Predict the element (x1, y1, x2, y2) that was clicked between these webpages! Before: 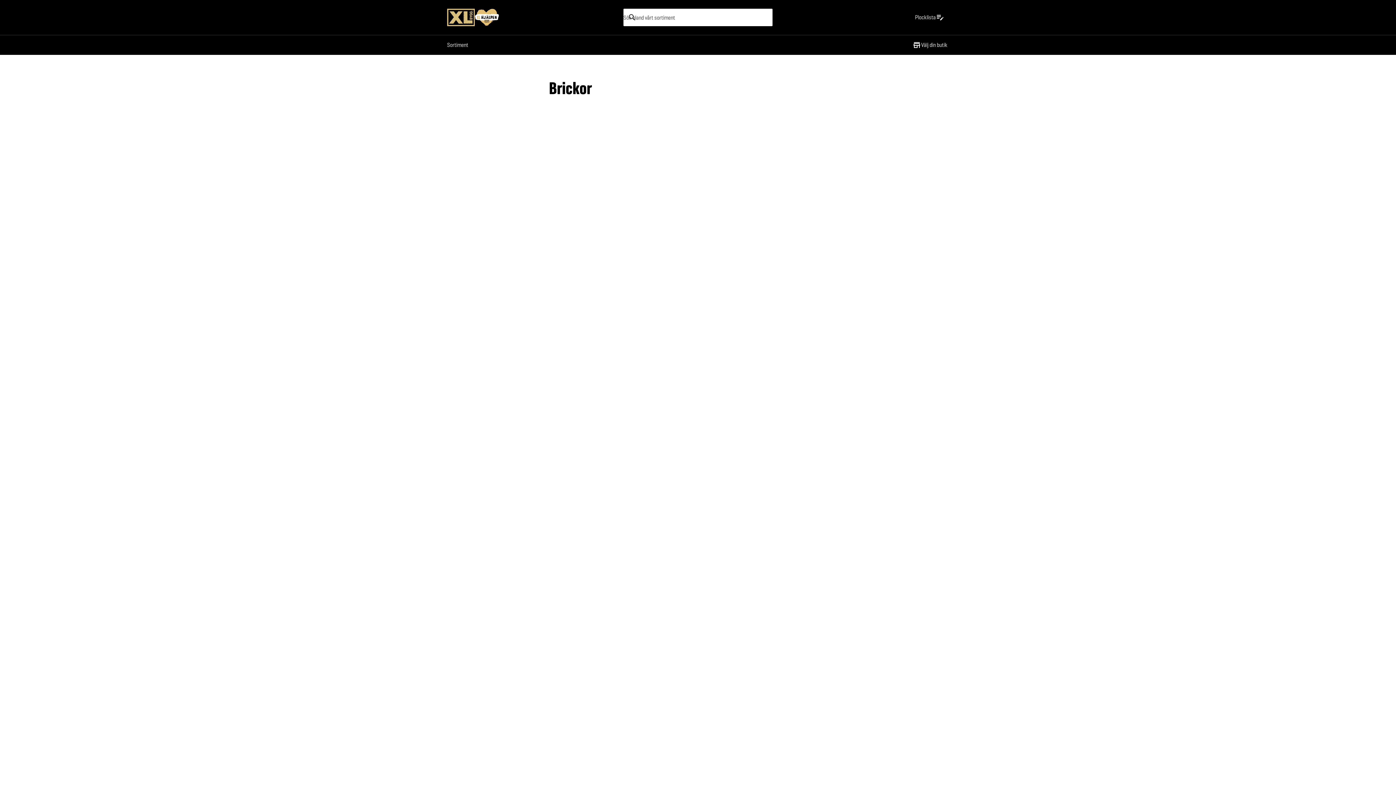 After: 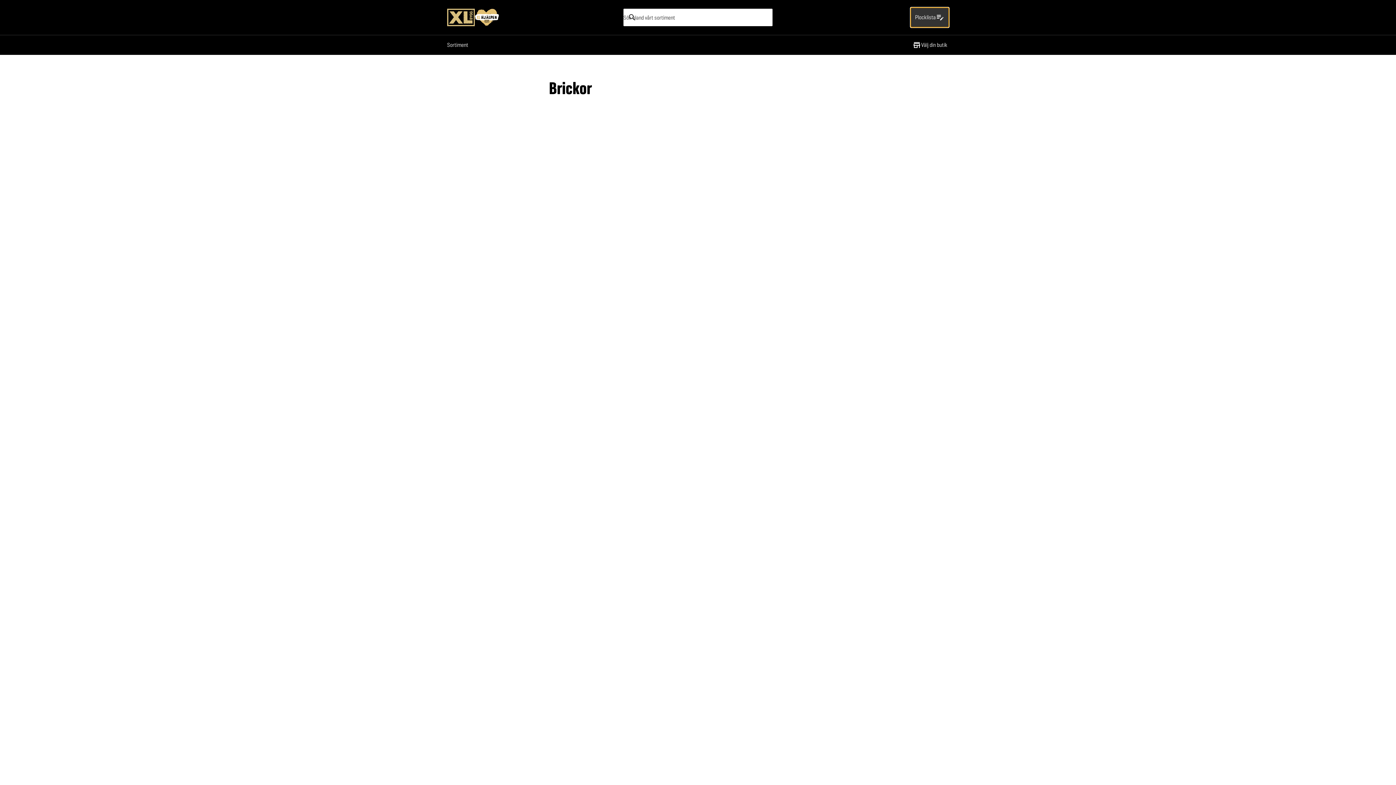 Action: label: Öppna plocklistan bbox: (910, 7, 949, 27)